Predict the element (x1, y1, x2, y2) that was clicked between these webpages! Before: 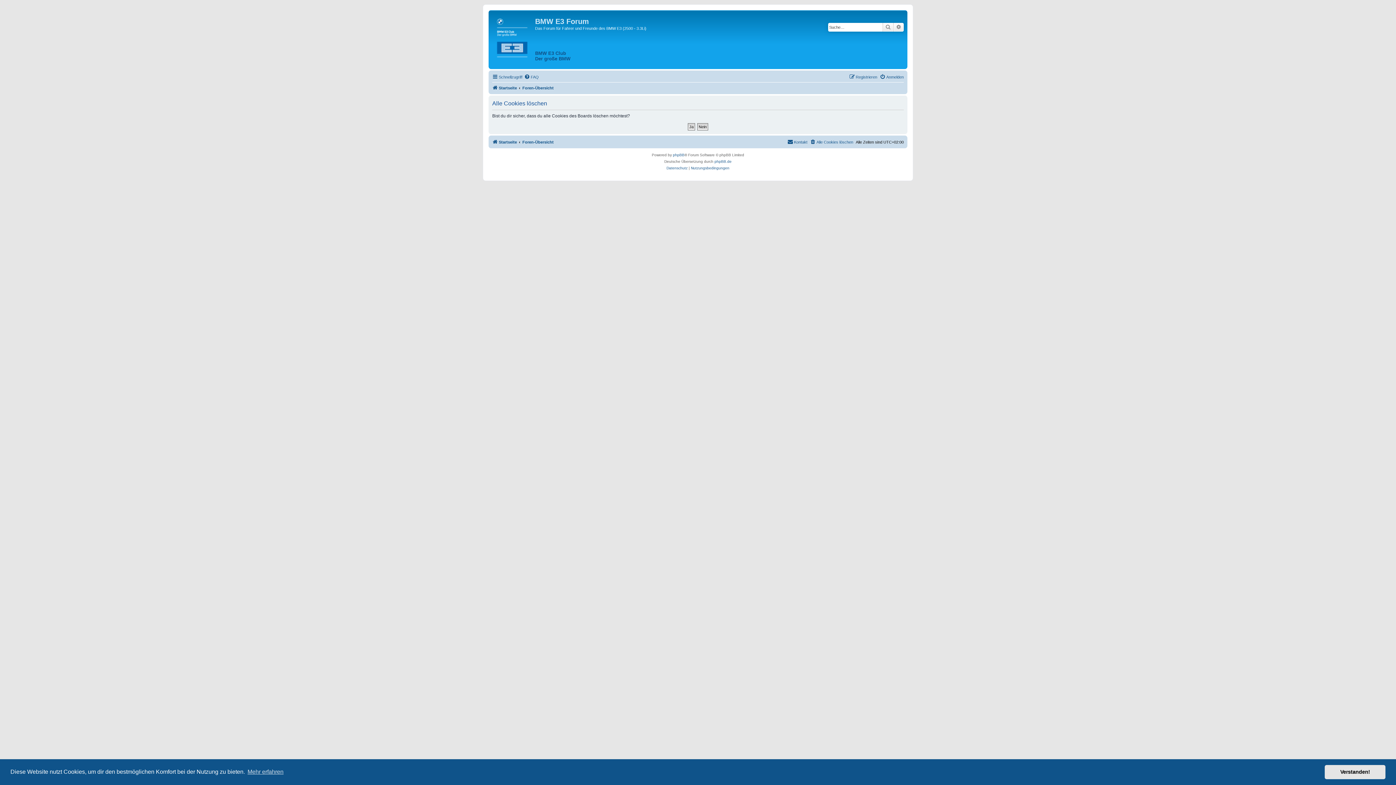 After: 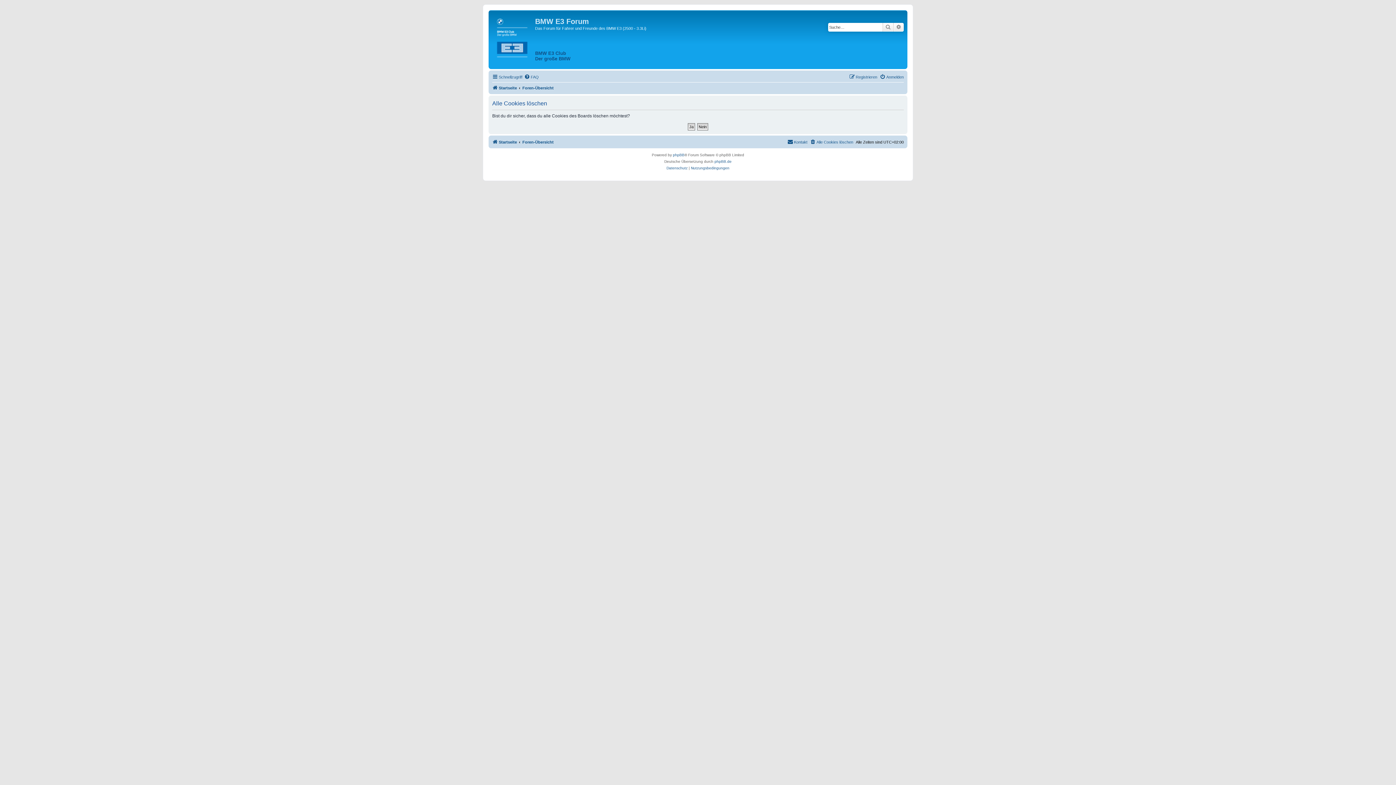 Action: label: dismiss cookie message bbox: (1325, 765, 1385, 779)